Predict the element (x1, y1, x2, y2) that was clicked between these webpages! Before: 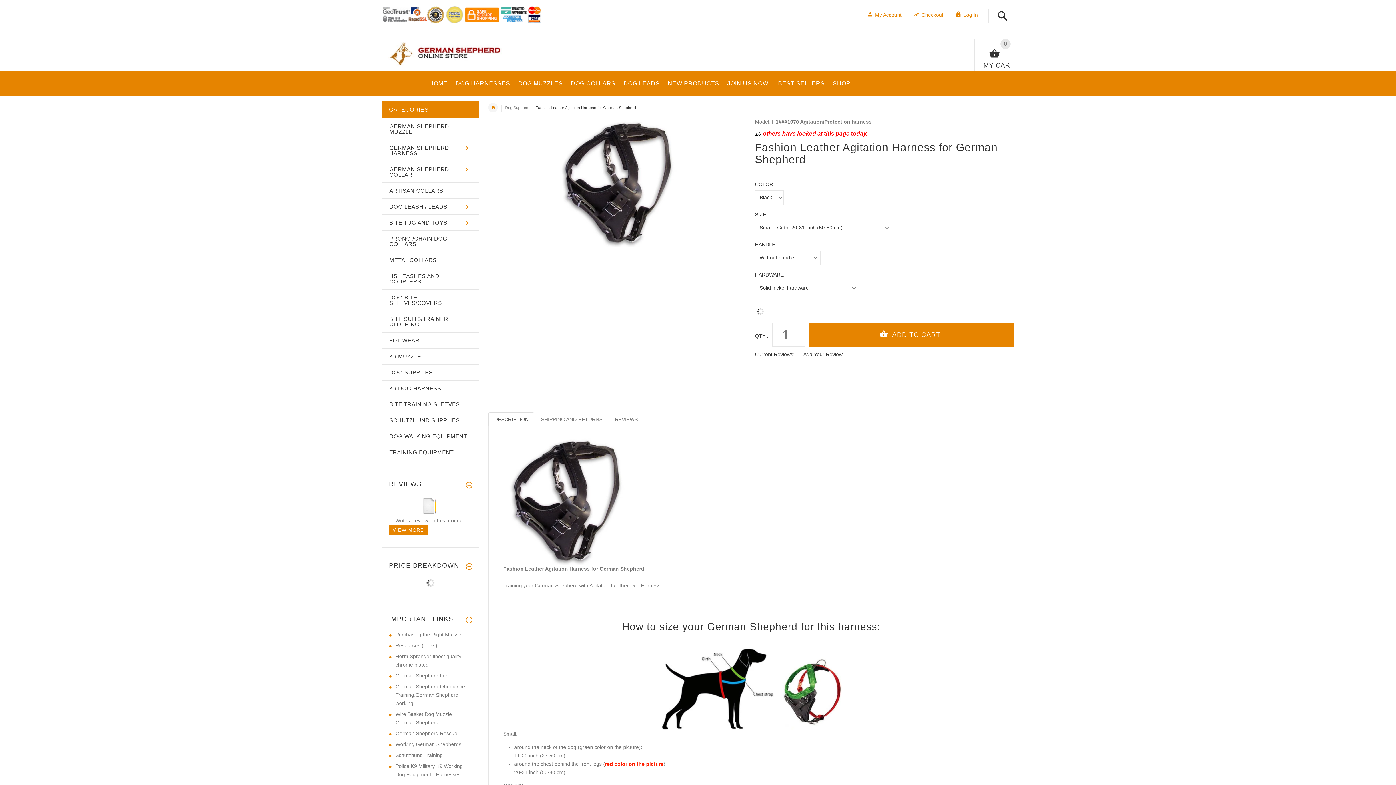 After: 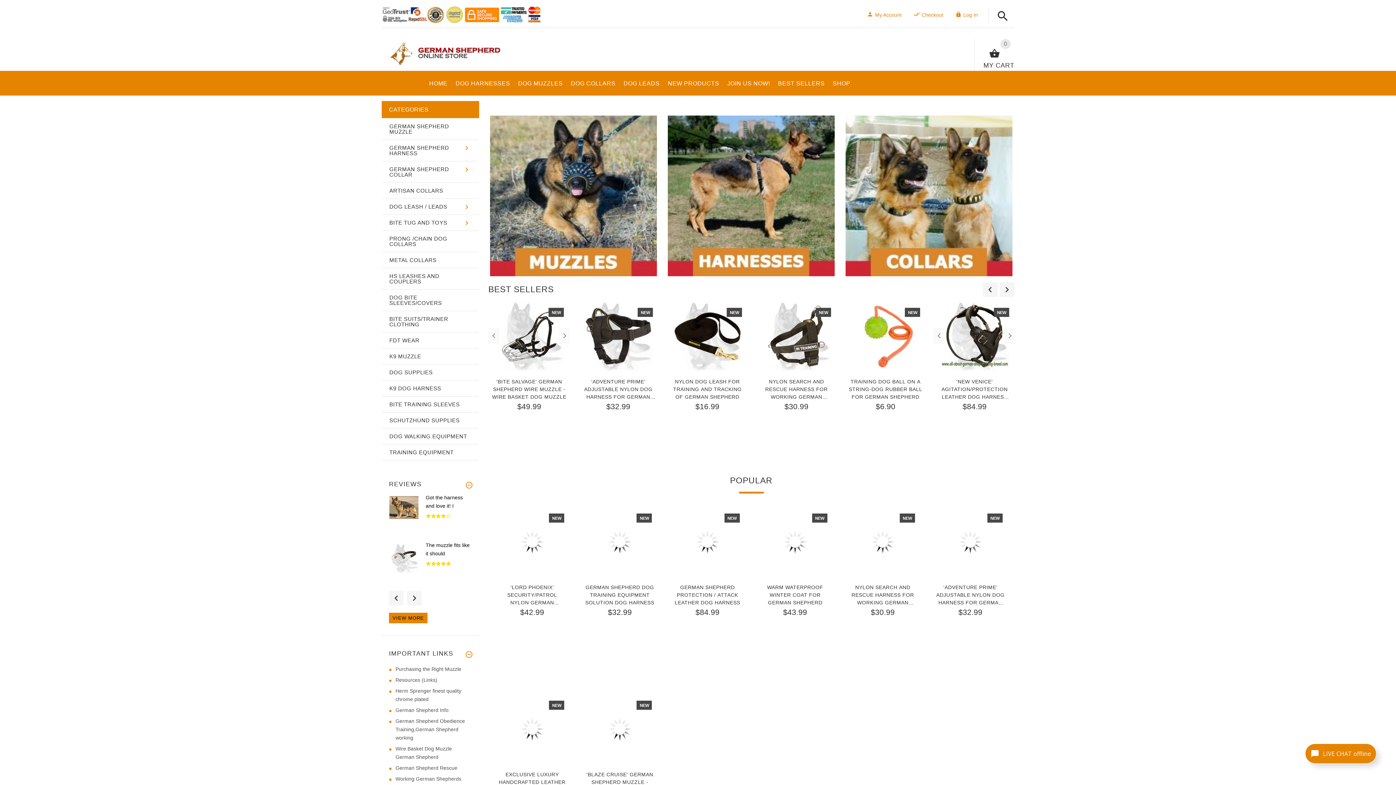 Action: label: Home bbox: (488, 102, 497, 112)